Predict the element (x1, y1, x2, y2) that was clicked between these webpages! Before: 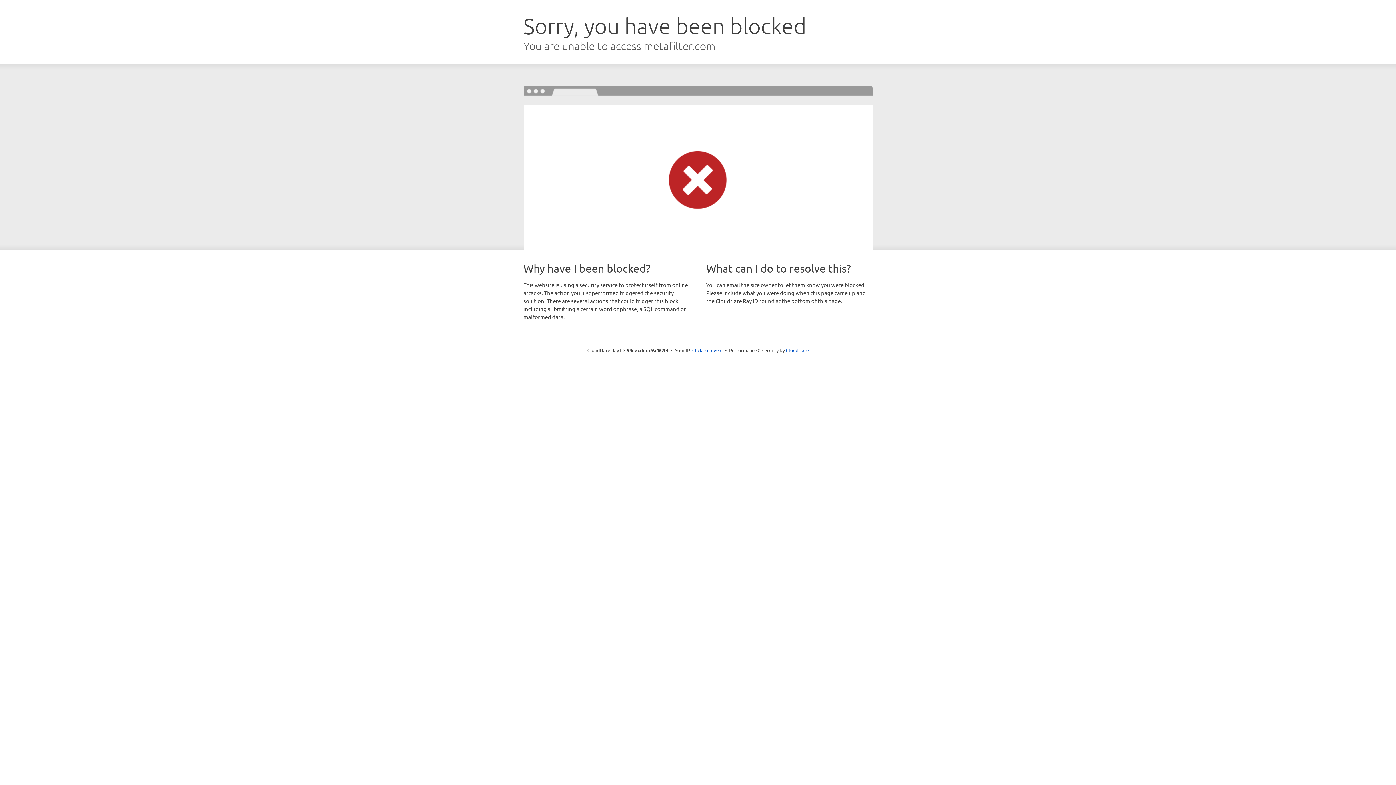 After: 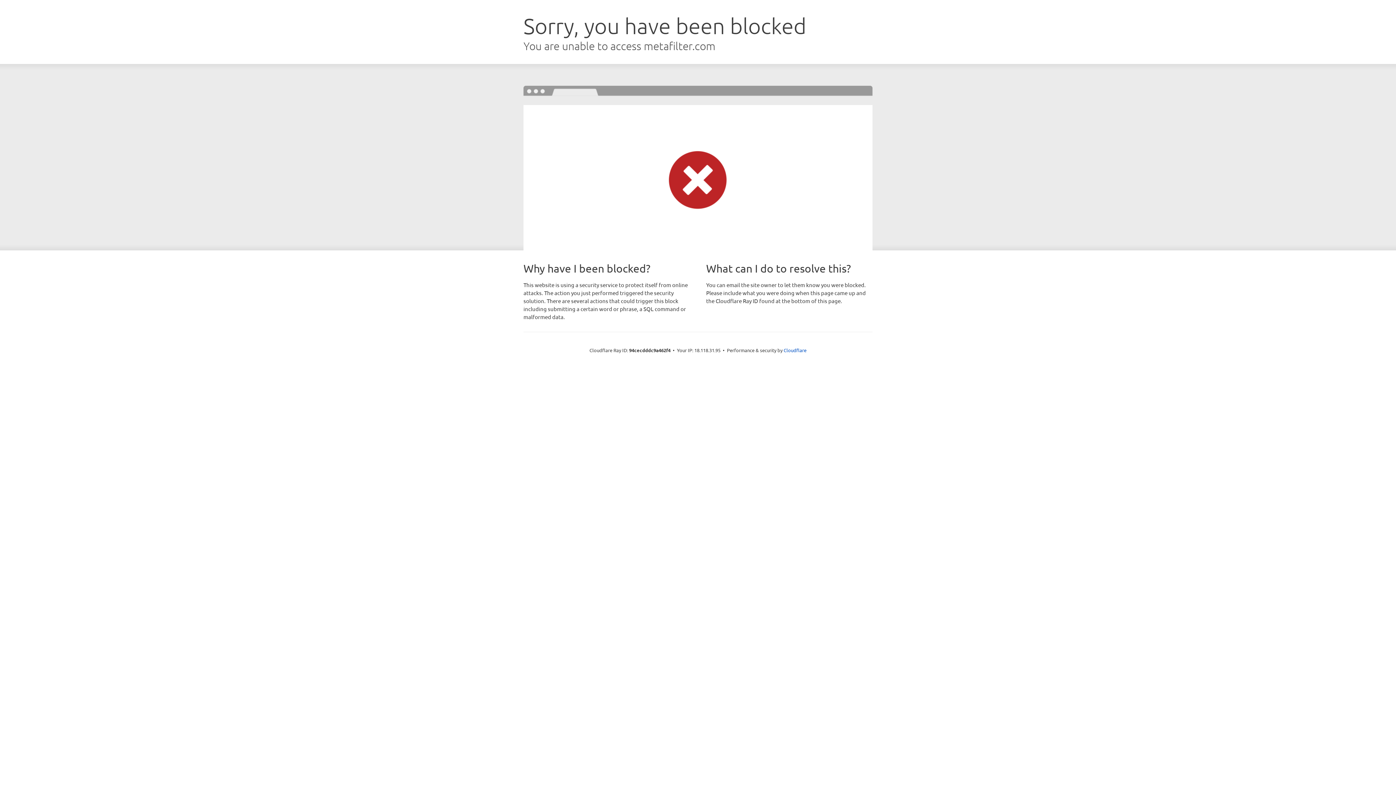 Action: label: Click to reveal bbox: (692, 346, 722, 353)